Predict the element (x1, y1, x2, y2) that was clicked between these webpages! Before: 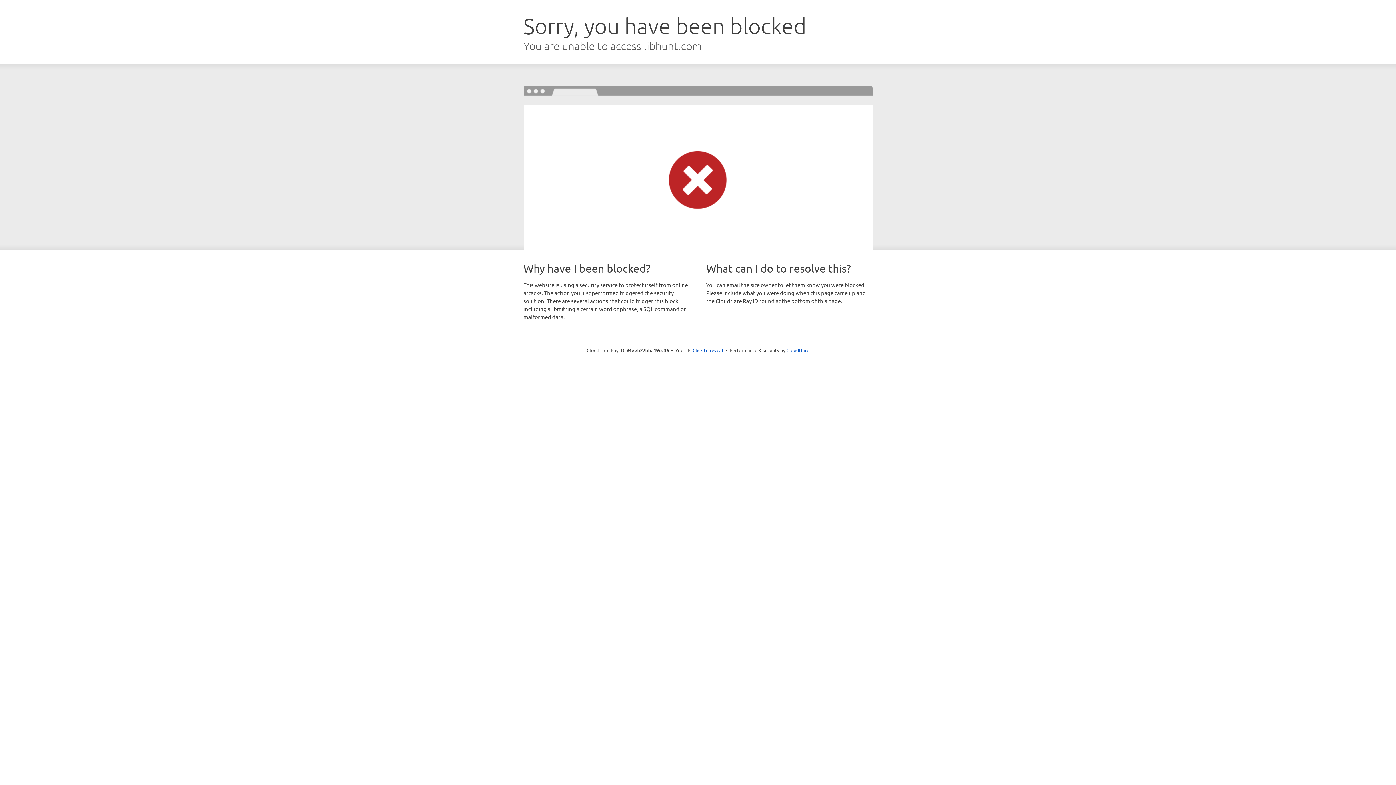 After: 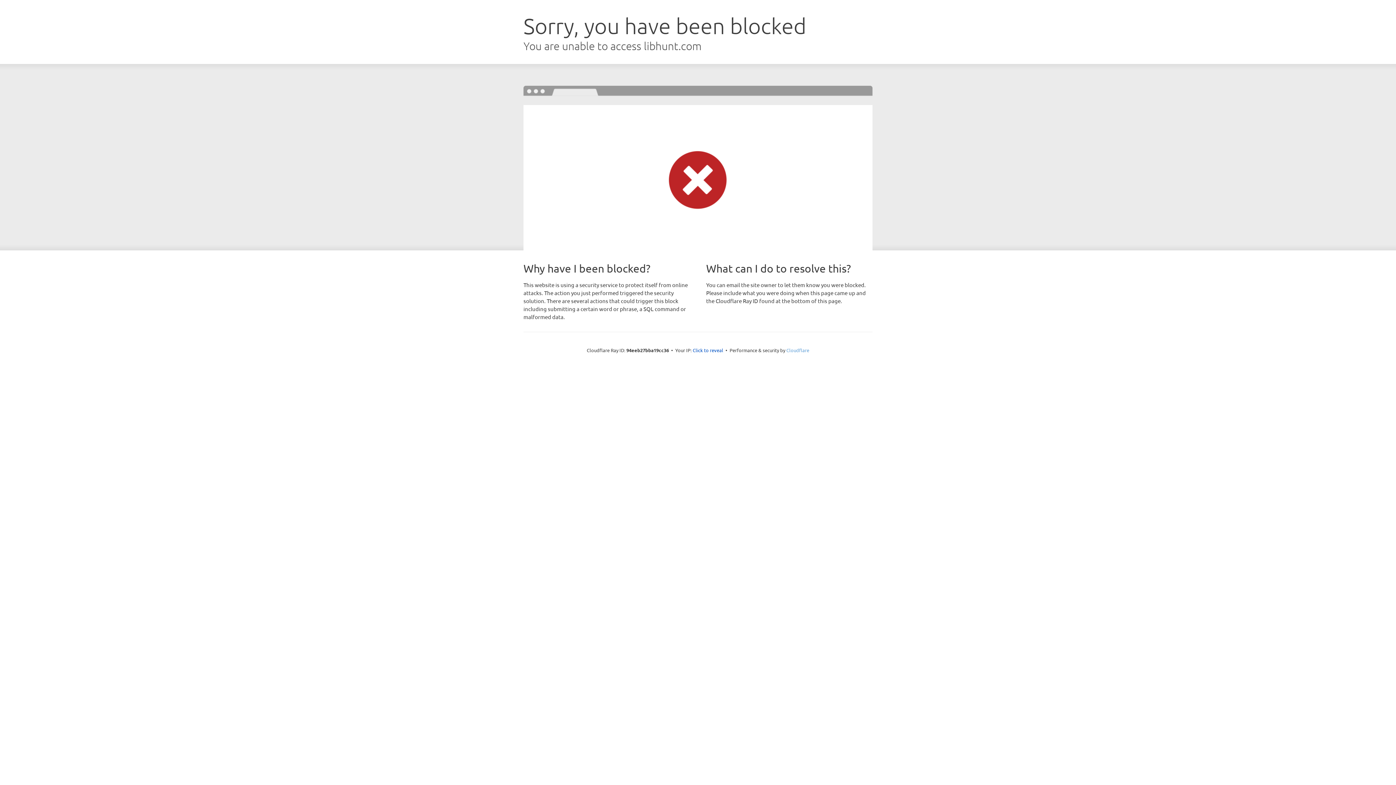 Action: bbox: (786, 347, 809, 353) label: Cloudflare